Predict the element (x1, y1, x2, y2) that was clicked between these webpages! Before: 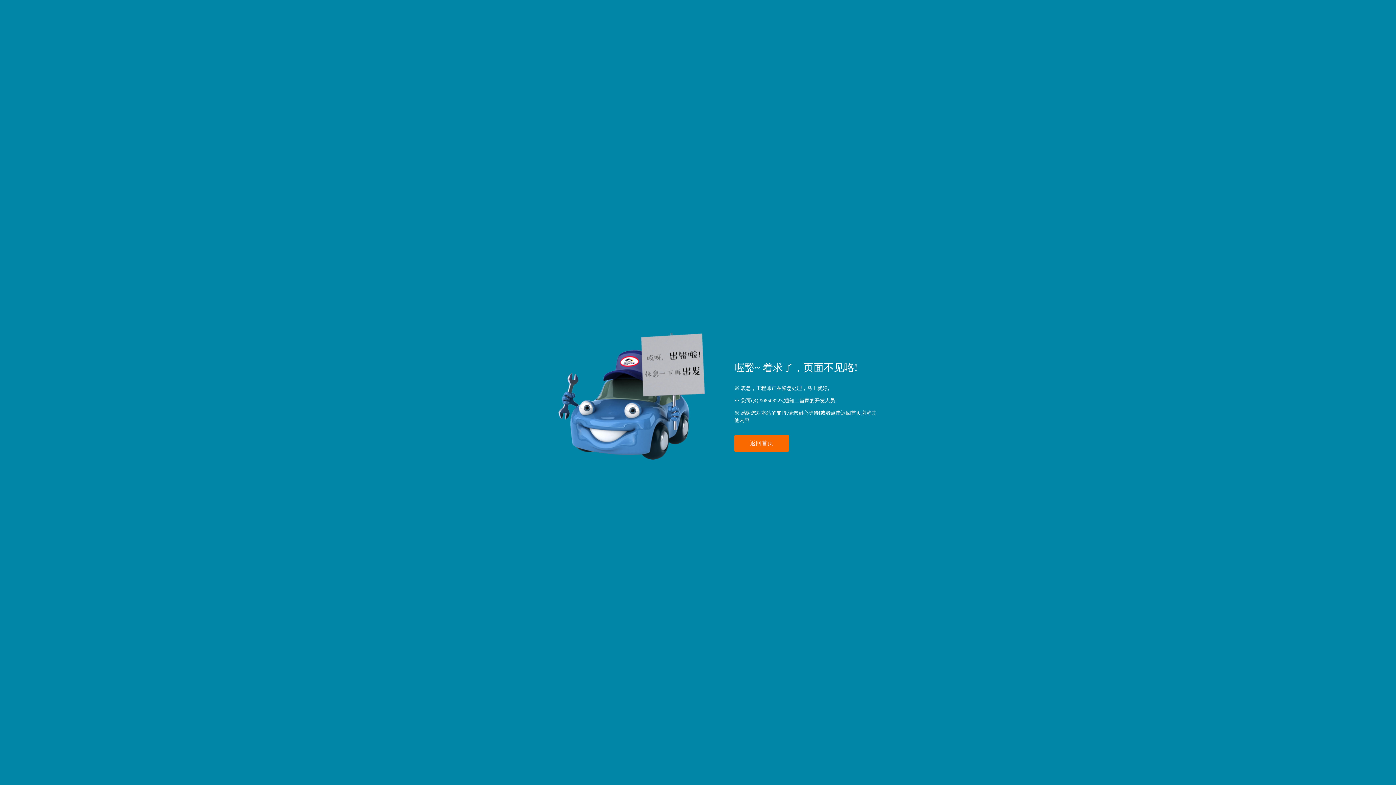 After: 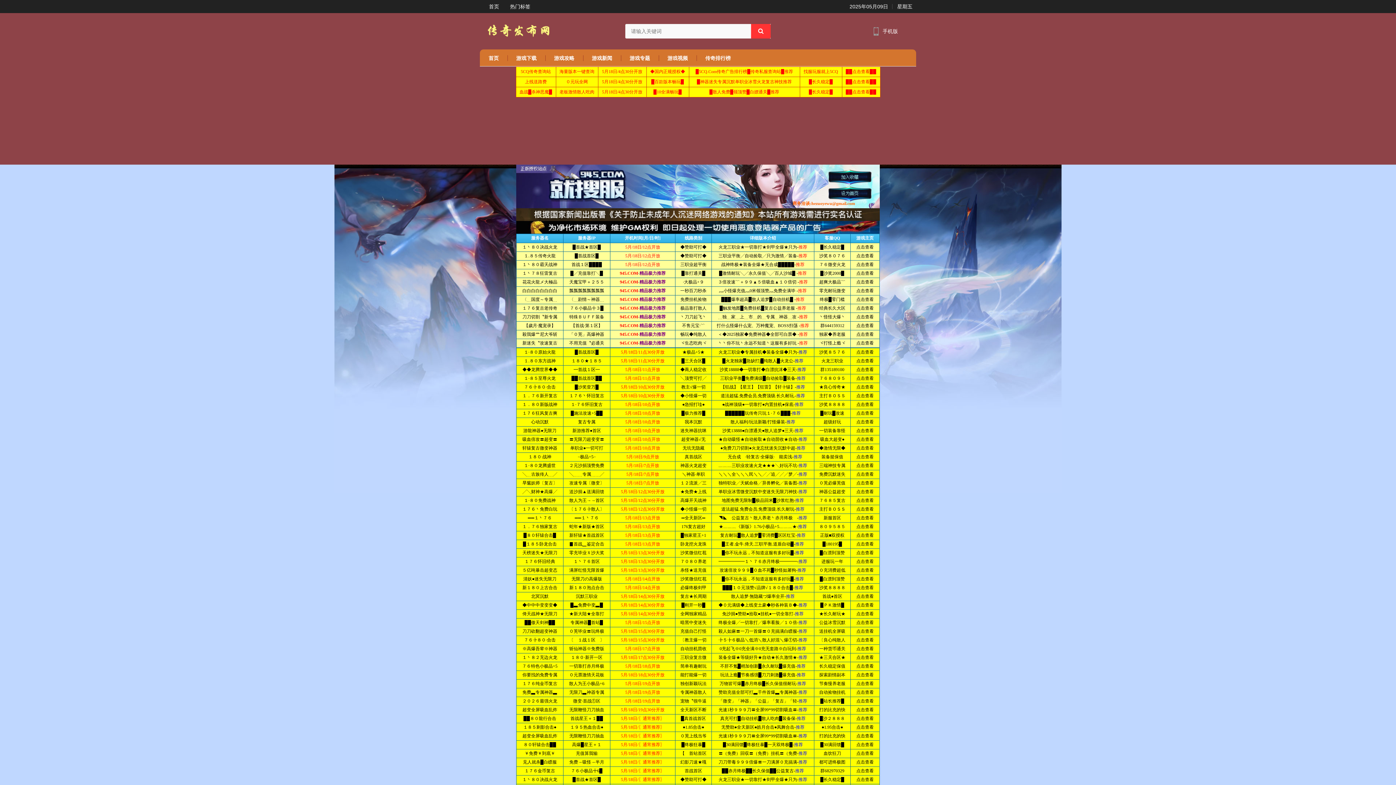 Action: bbox: (734, 435, 789, 452) label: 返回首页
返回首页
返回首页
返回首页